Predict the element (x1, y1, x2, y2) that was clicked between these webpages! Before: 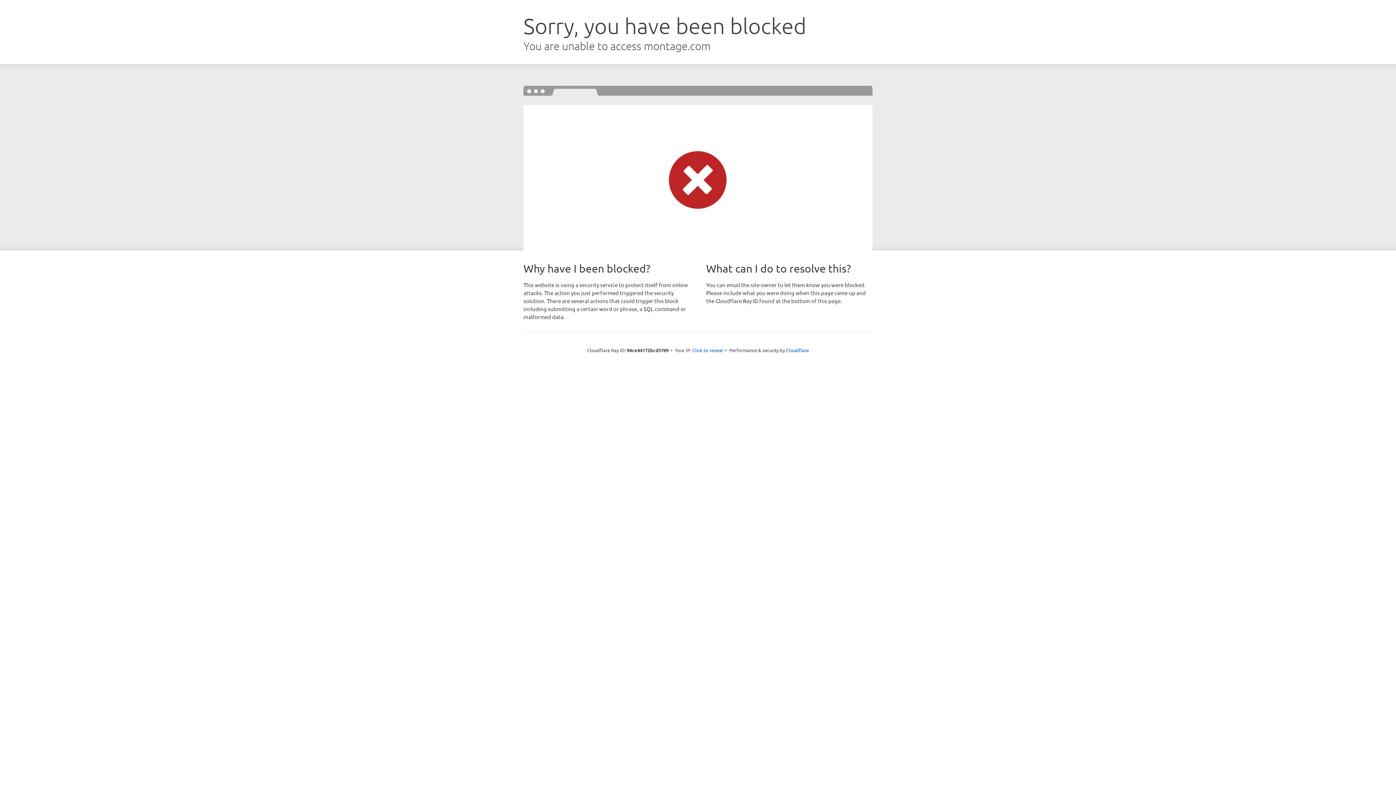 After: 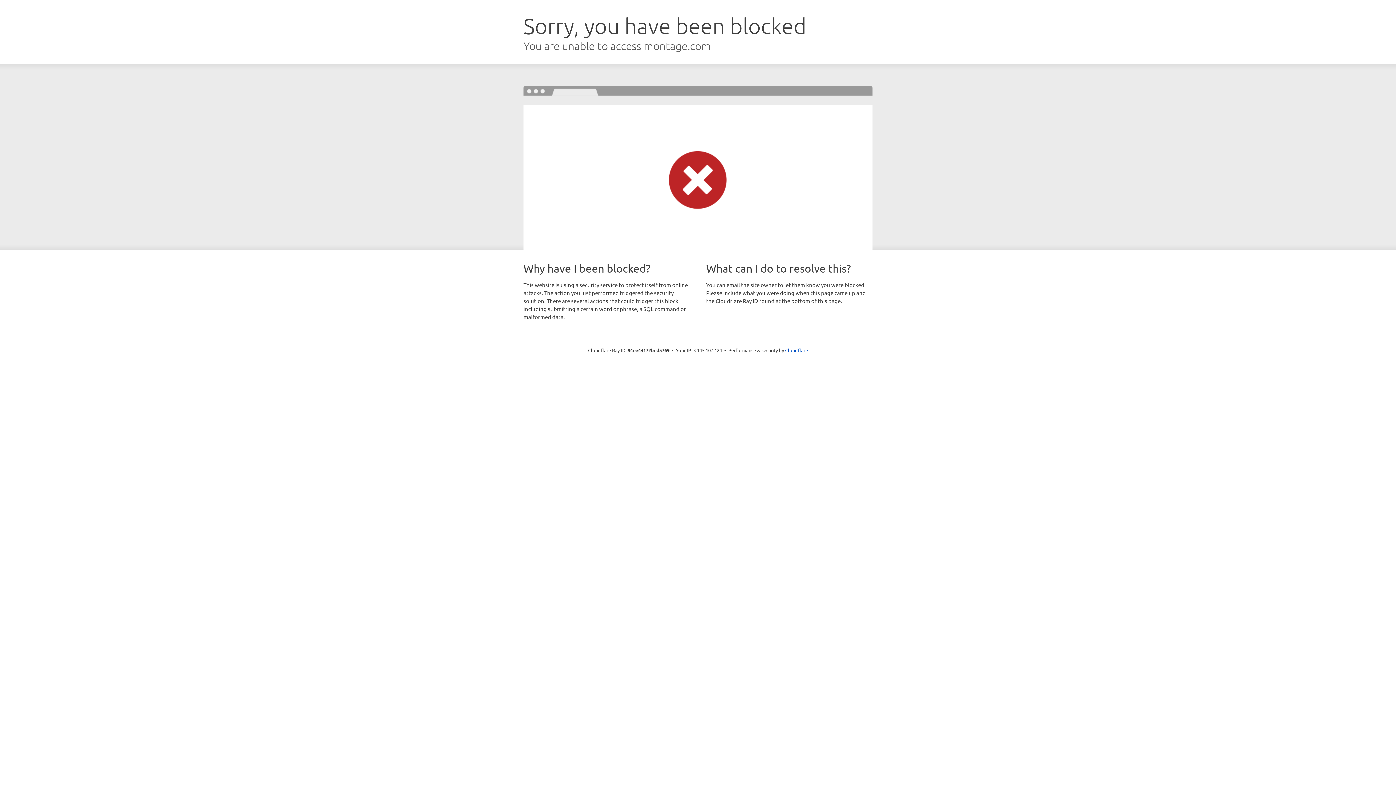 Action: bbox: (692, 346, 723, 353) label: Click to reveal